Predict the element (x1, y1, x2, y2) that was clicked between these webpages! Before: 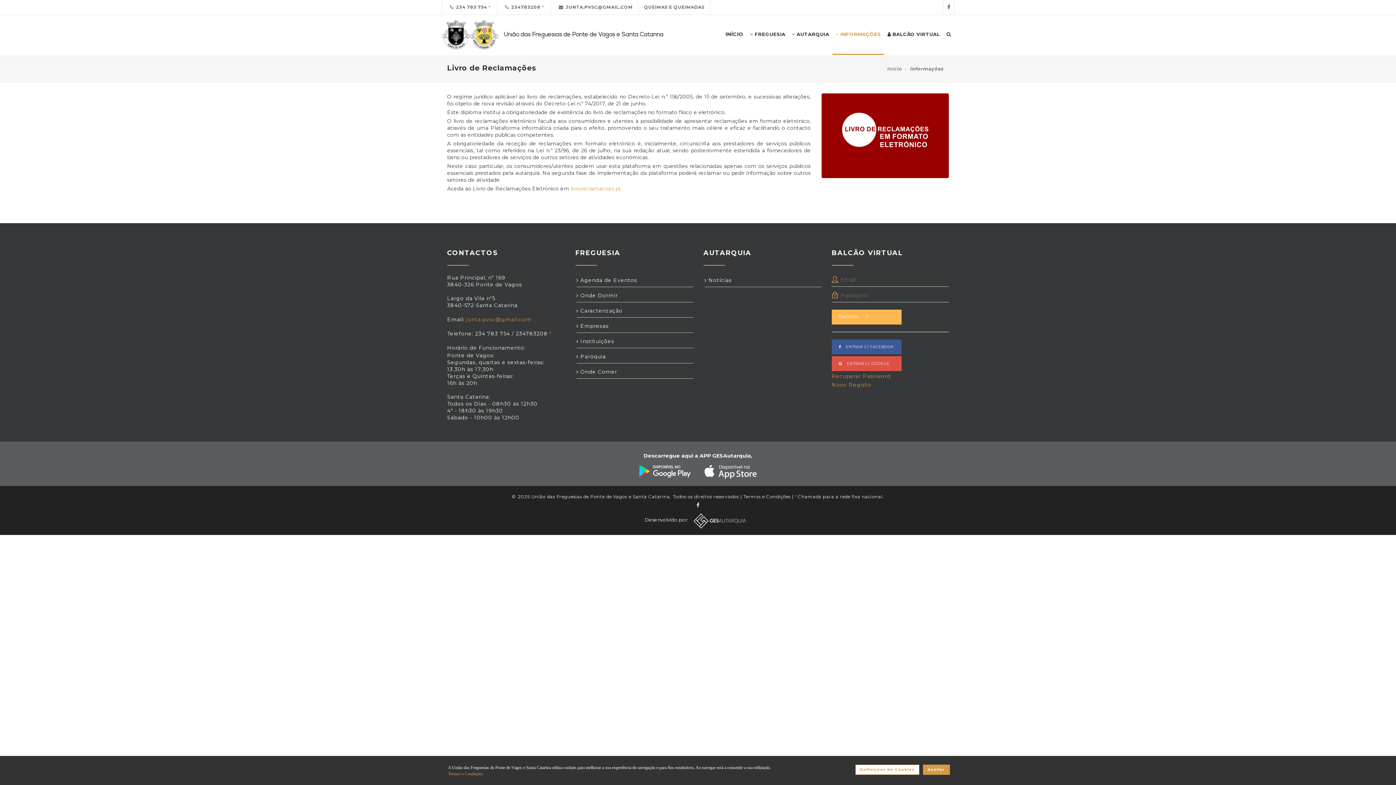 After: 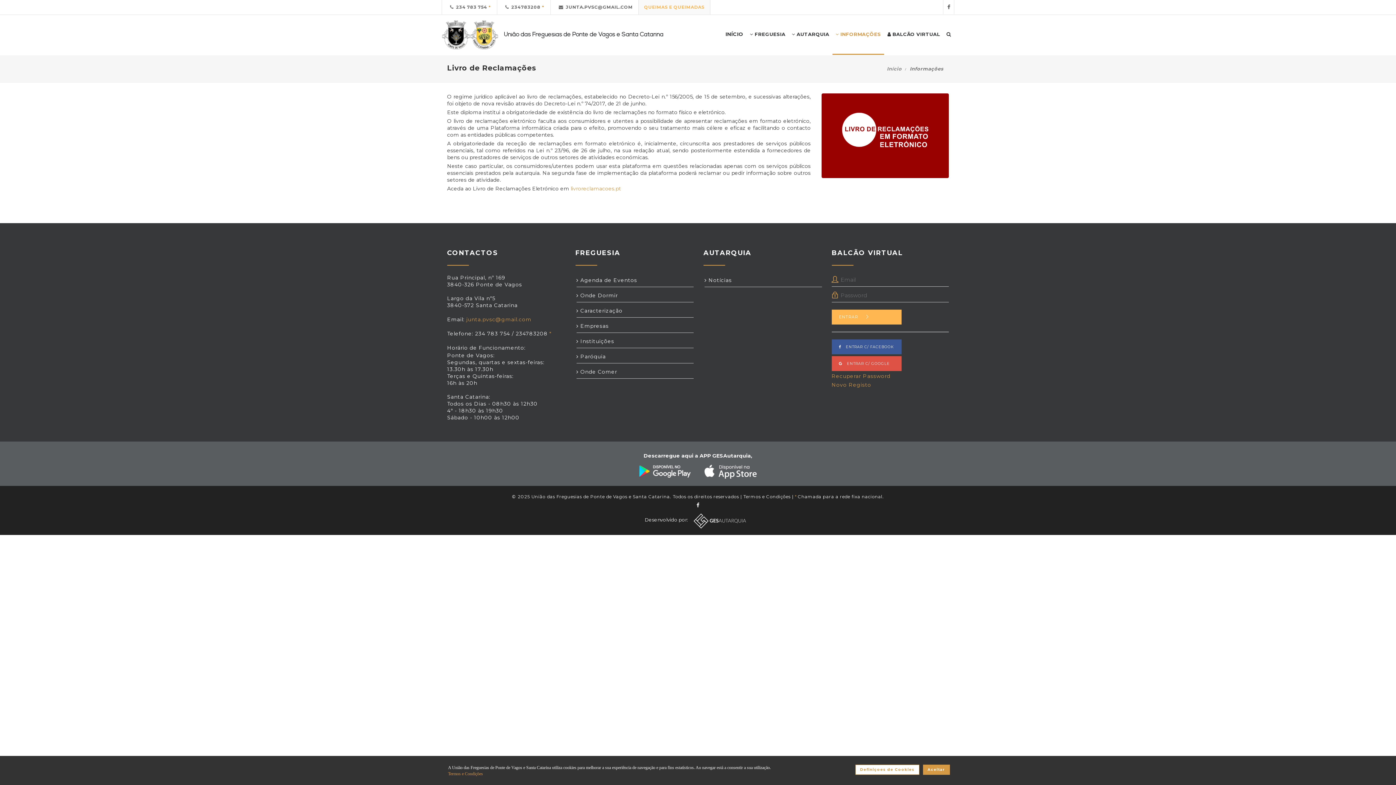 Action: label: QUEIMAS E QUEIMADAS bbox: (638, 0, 710, 14)